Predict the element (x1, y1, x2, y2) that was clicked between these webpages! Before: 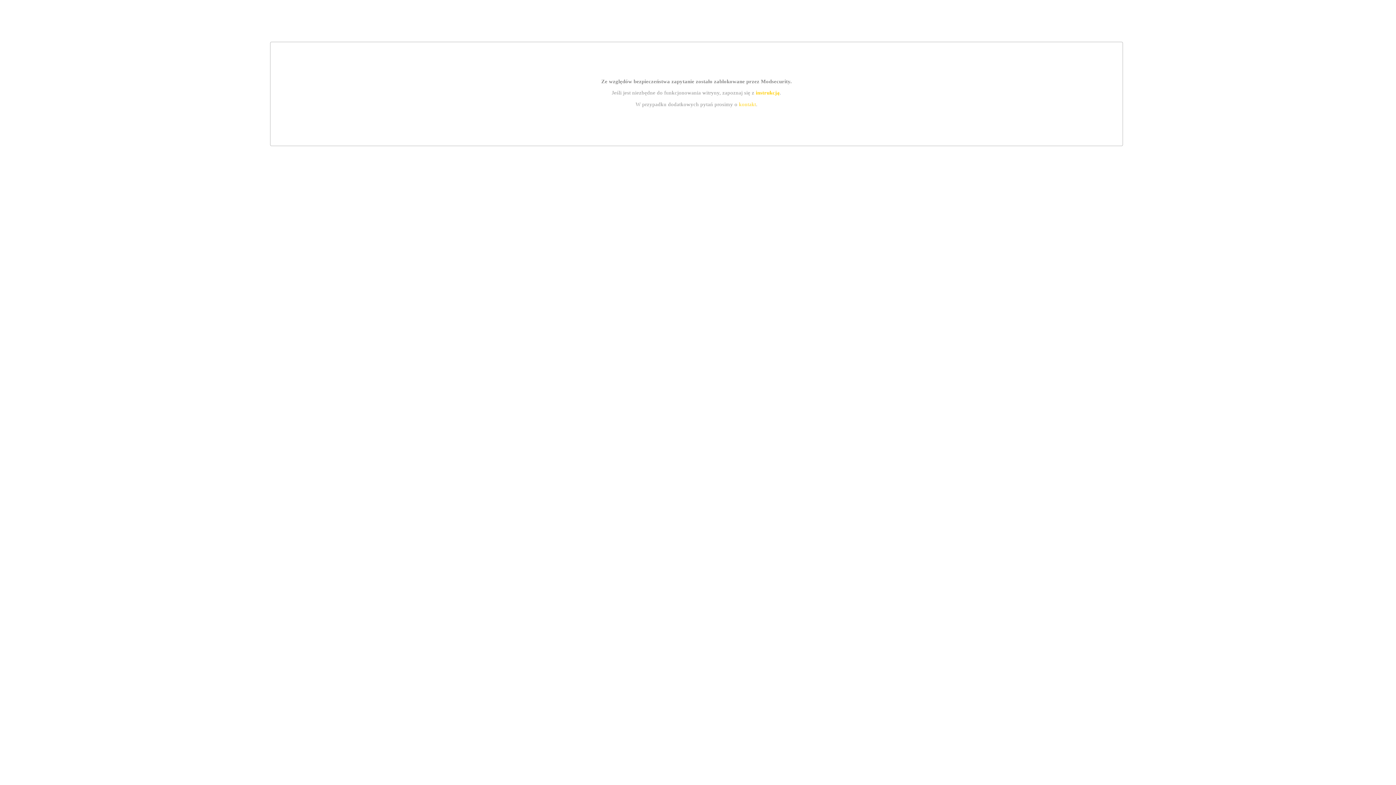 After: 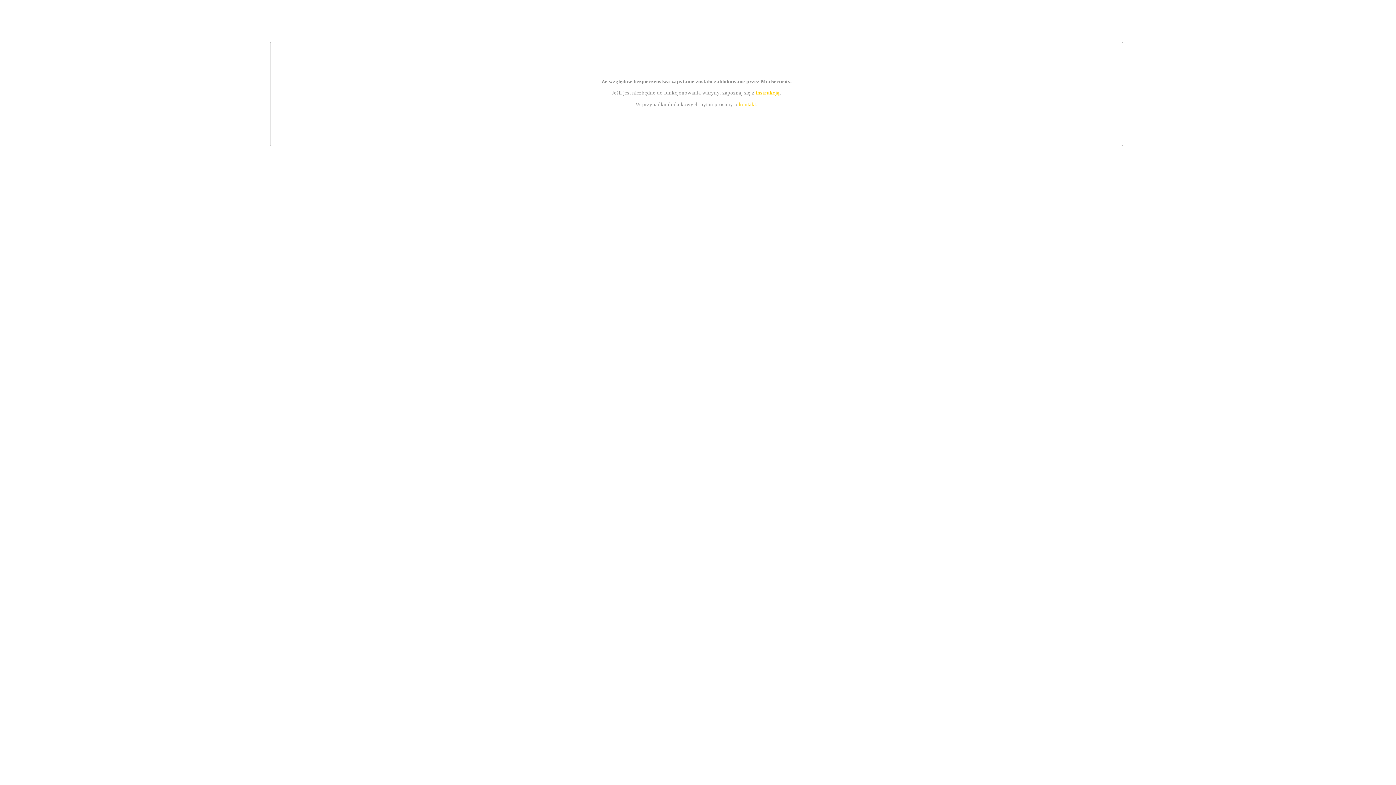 Action: bbox: (739, 101, 756, 107) label: kontakt